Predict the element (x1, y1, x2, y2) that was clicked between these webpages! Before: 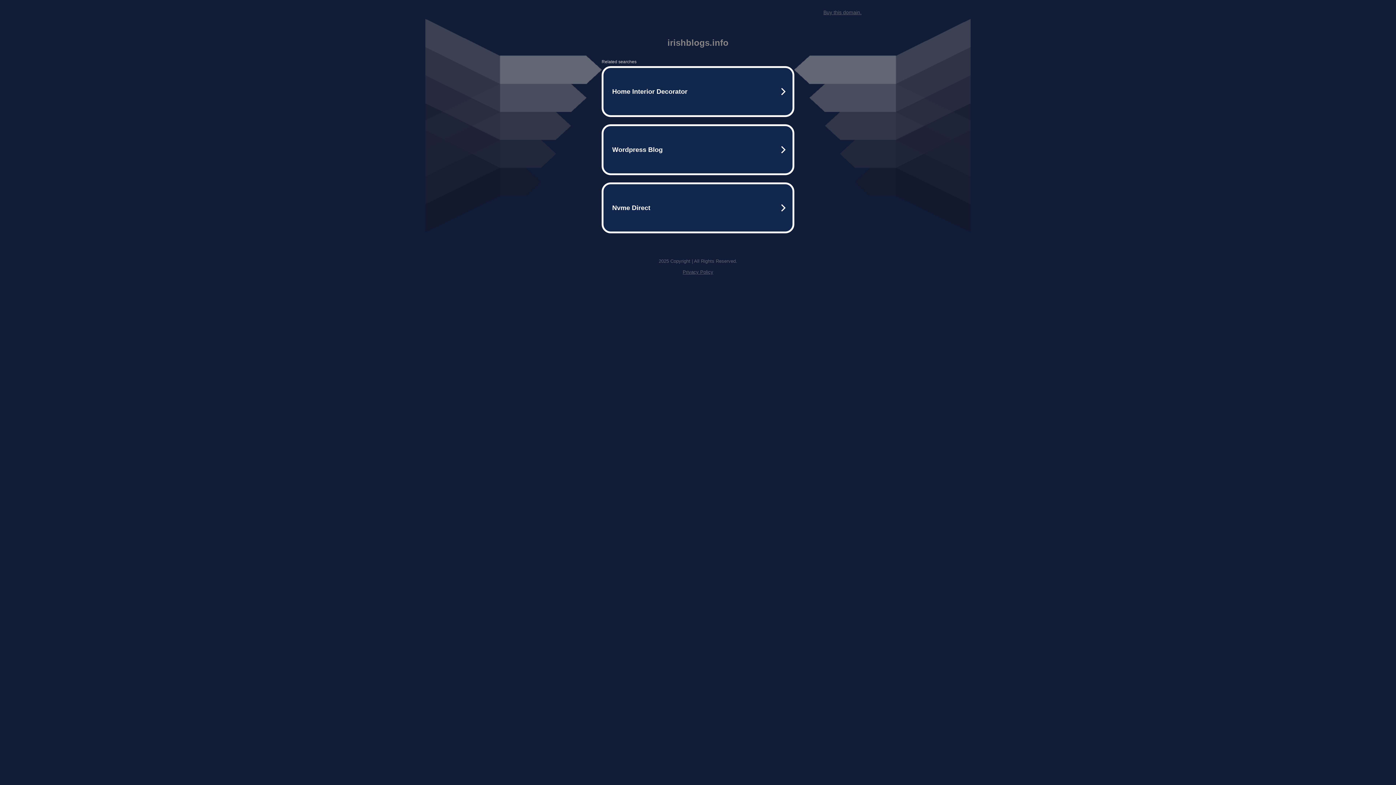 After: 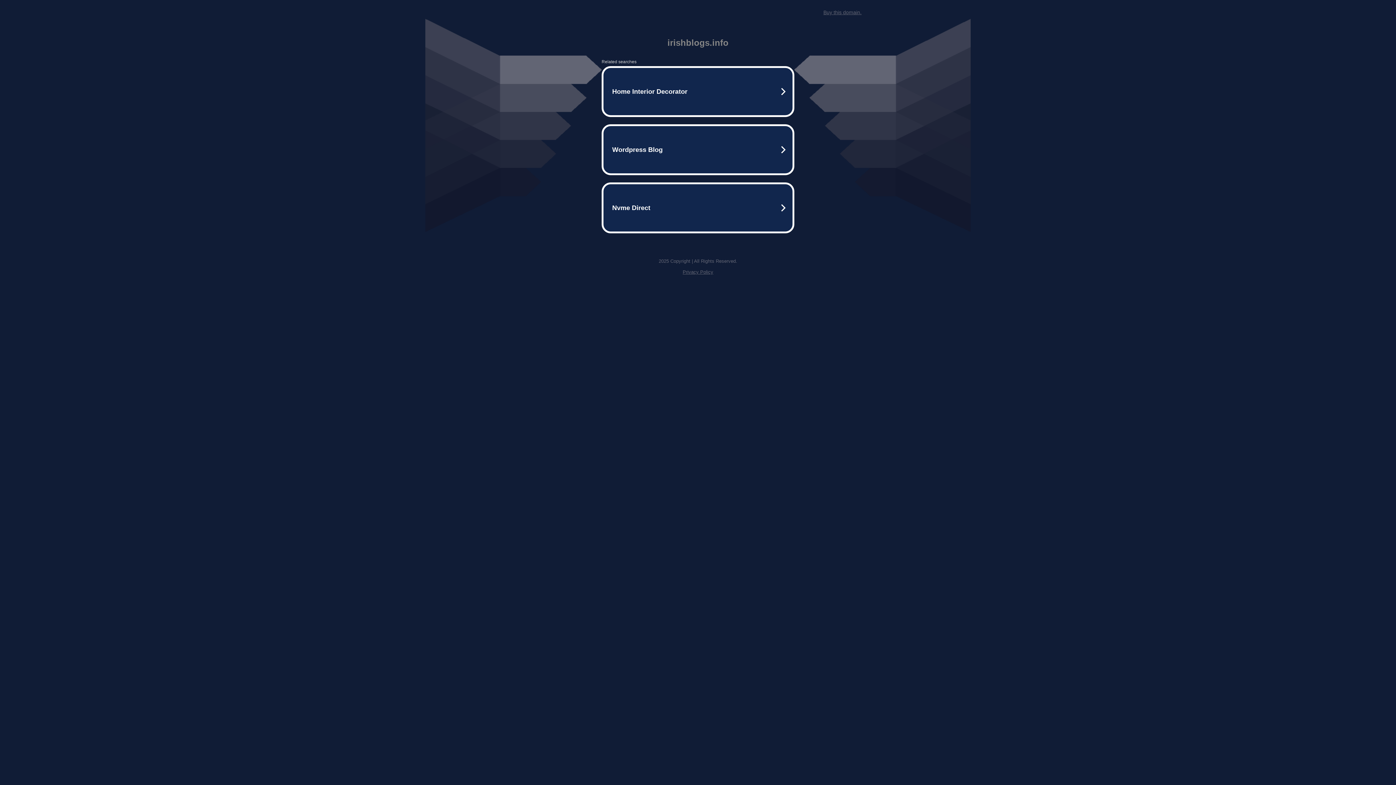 Action: label: Buy this domain. bbox: (823, 9, 861, 15)